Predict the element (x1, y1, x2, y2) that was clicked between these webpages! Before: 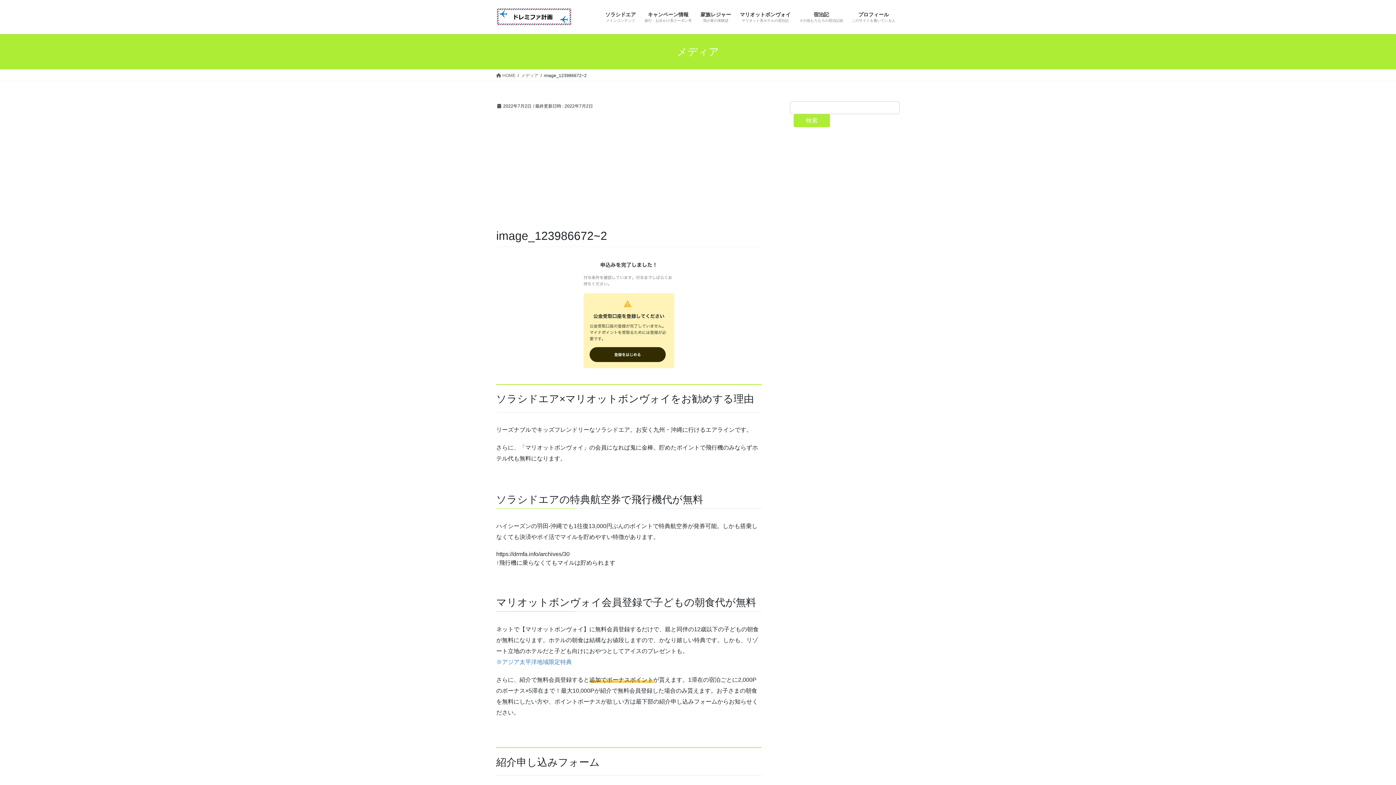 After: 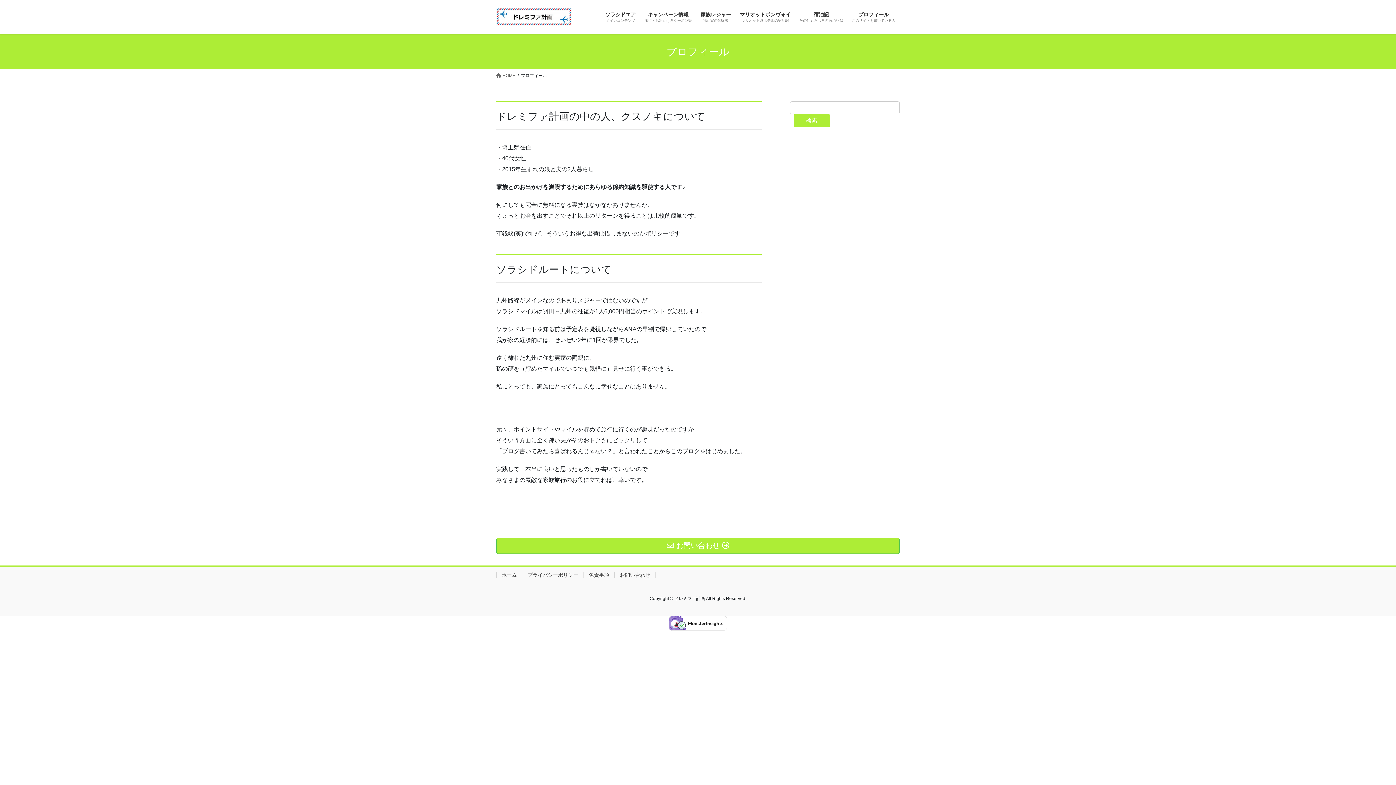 Action: label: プロフィール
このサイトを書いている人 bbox: (847, 6, 900, 28)